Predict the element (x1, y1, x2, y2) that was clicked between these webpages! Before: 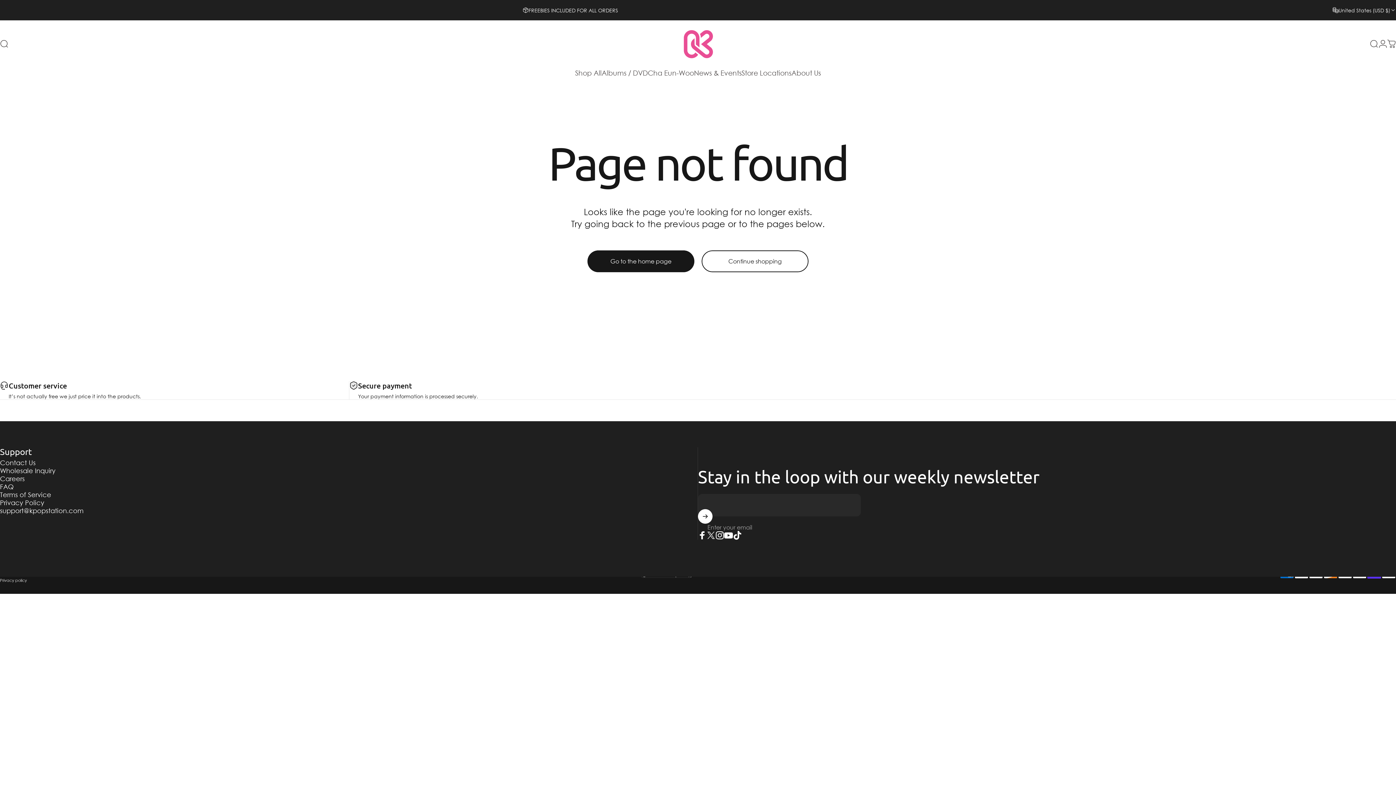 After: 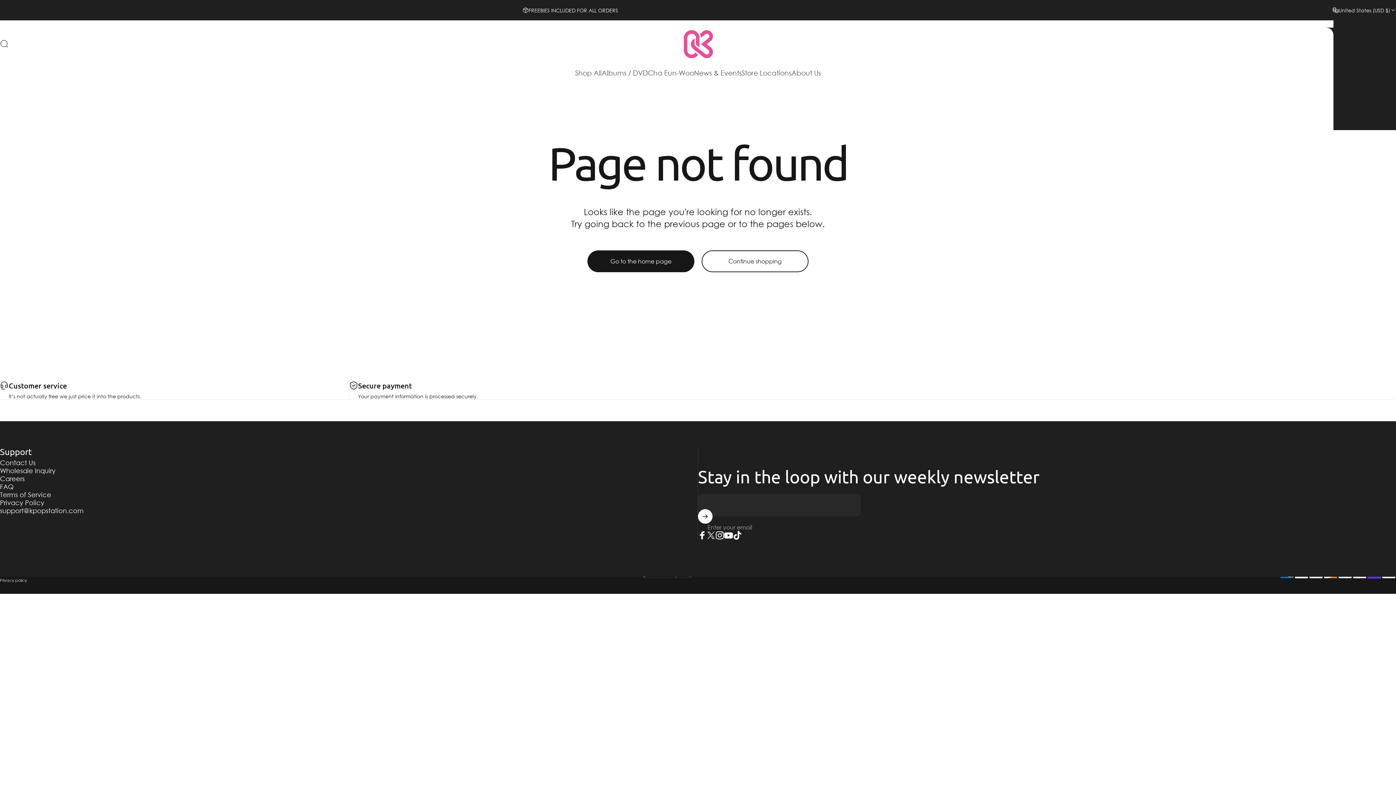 Action: bbox: (1333, 0, 1396, 20) label: United States (USD $)